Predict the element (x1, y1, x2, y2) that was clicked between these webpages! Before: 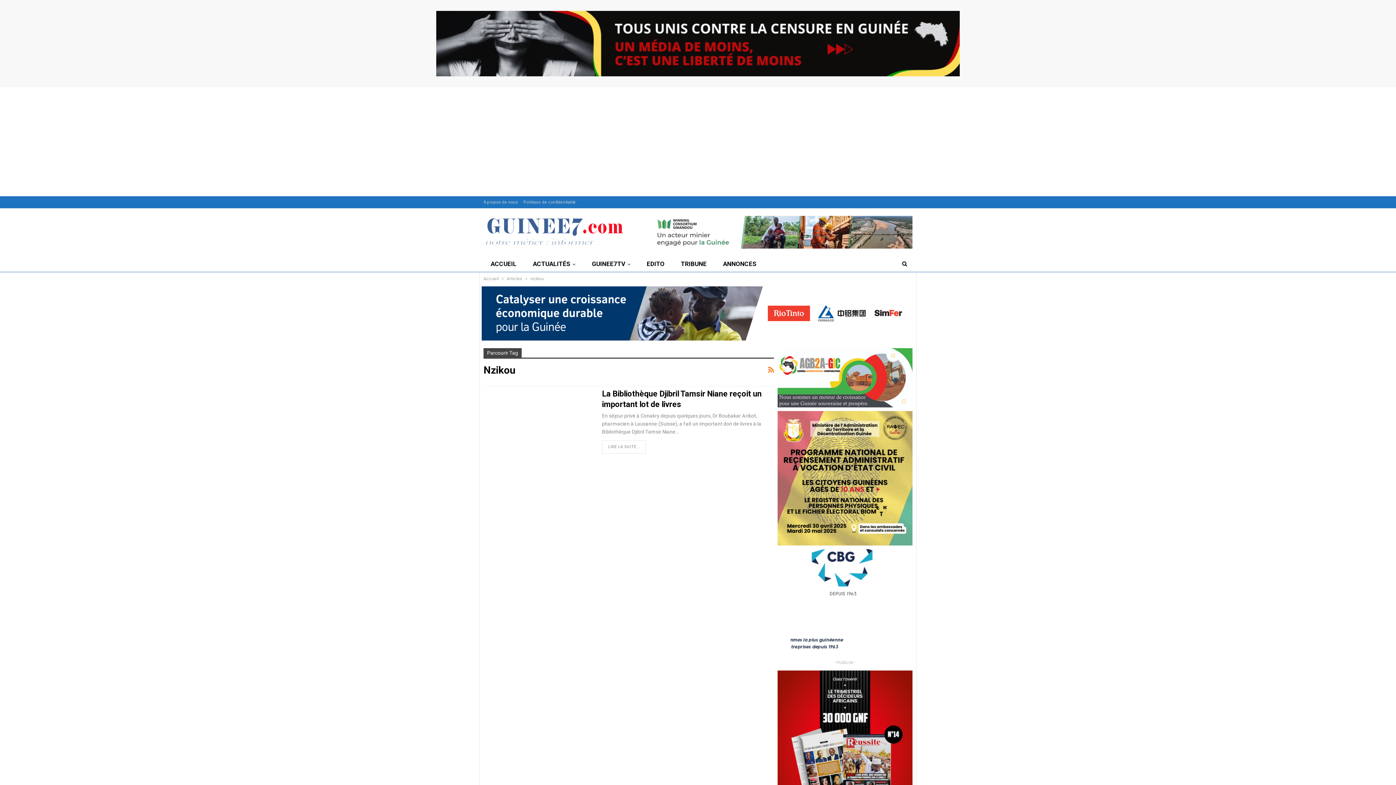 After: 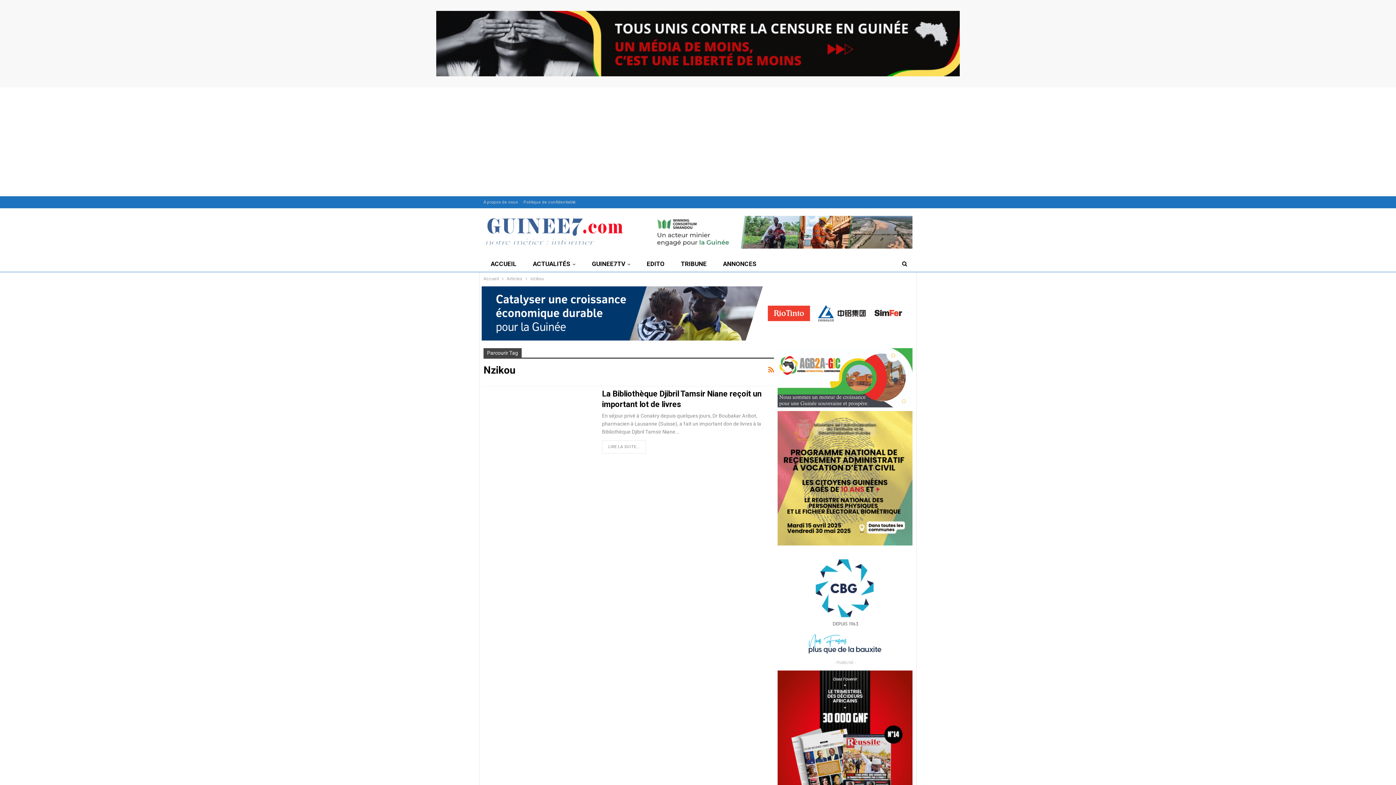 Action: bbox: (648, 229, 912, 234)